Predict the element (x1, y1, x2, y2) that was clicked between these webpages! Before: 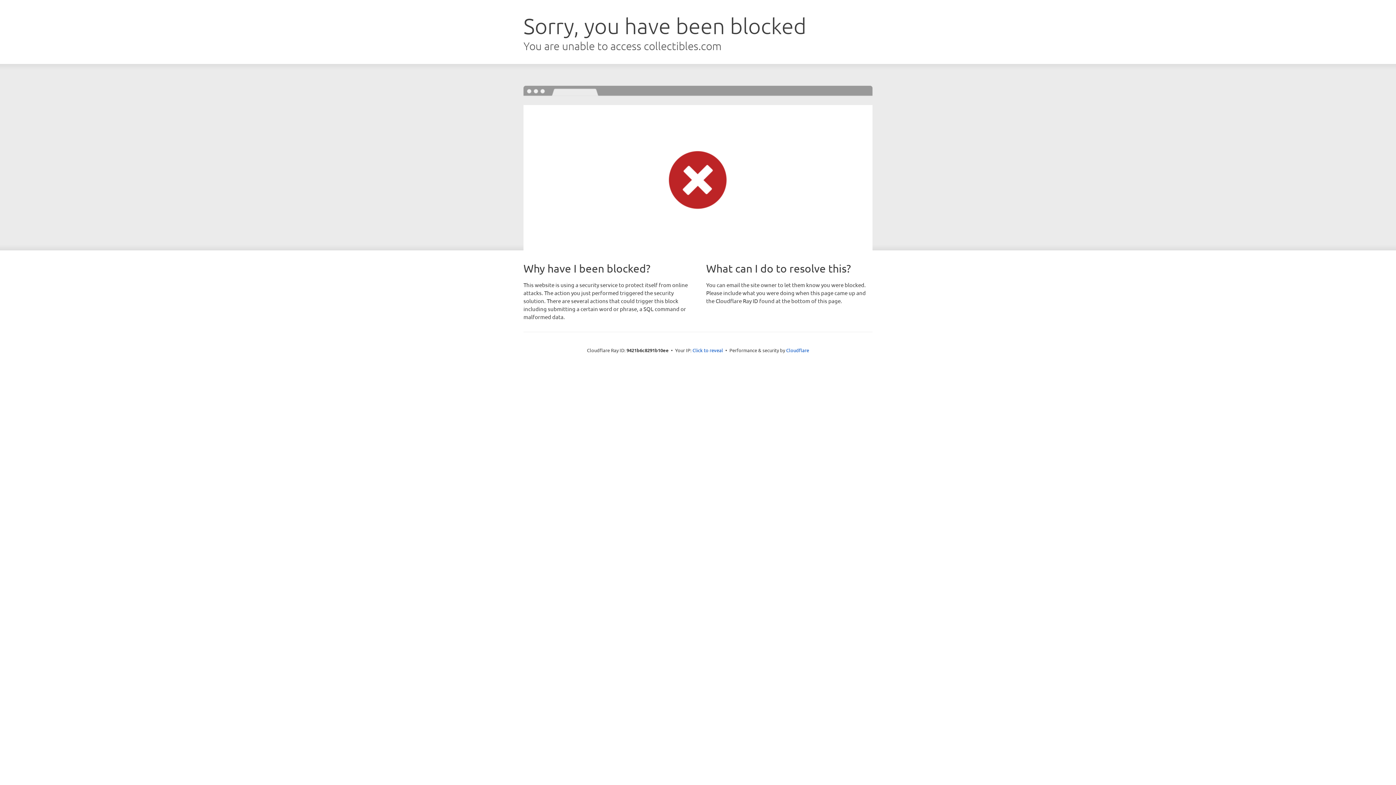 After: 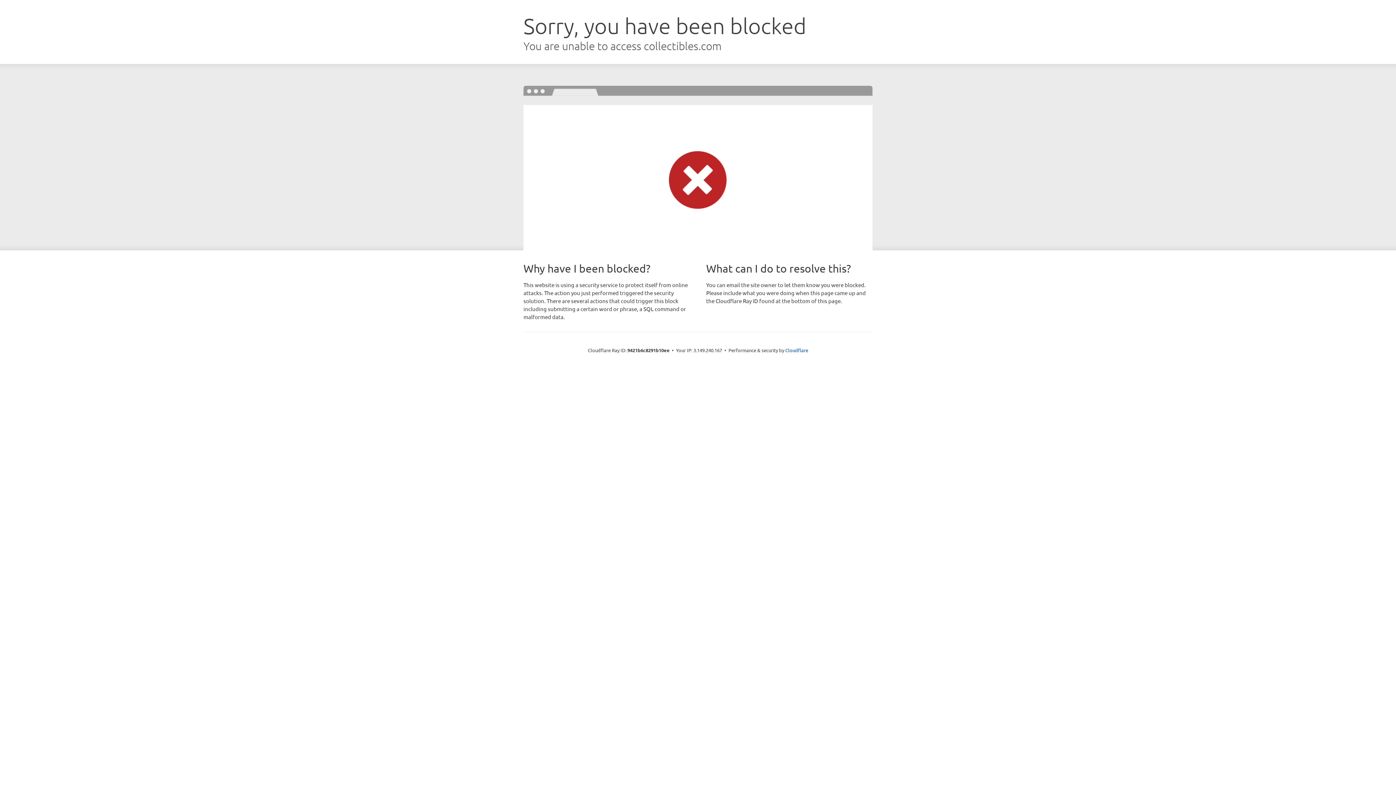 Action: bbox: (692, 346, 723, 353) label: Click to reveal